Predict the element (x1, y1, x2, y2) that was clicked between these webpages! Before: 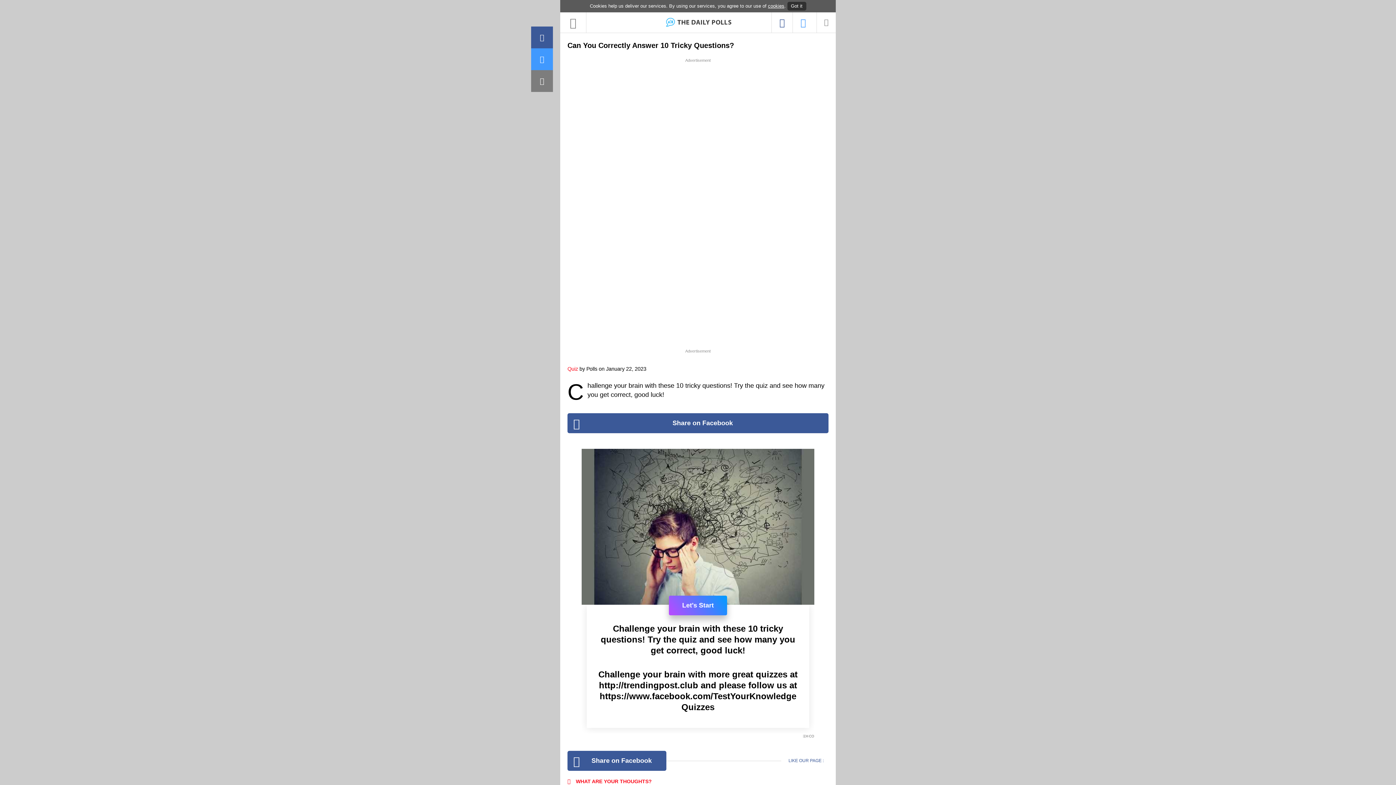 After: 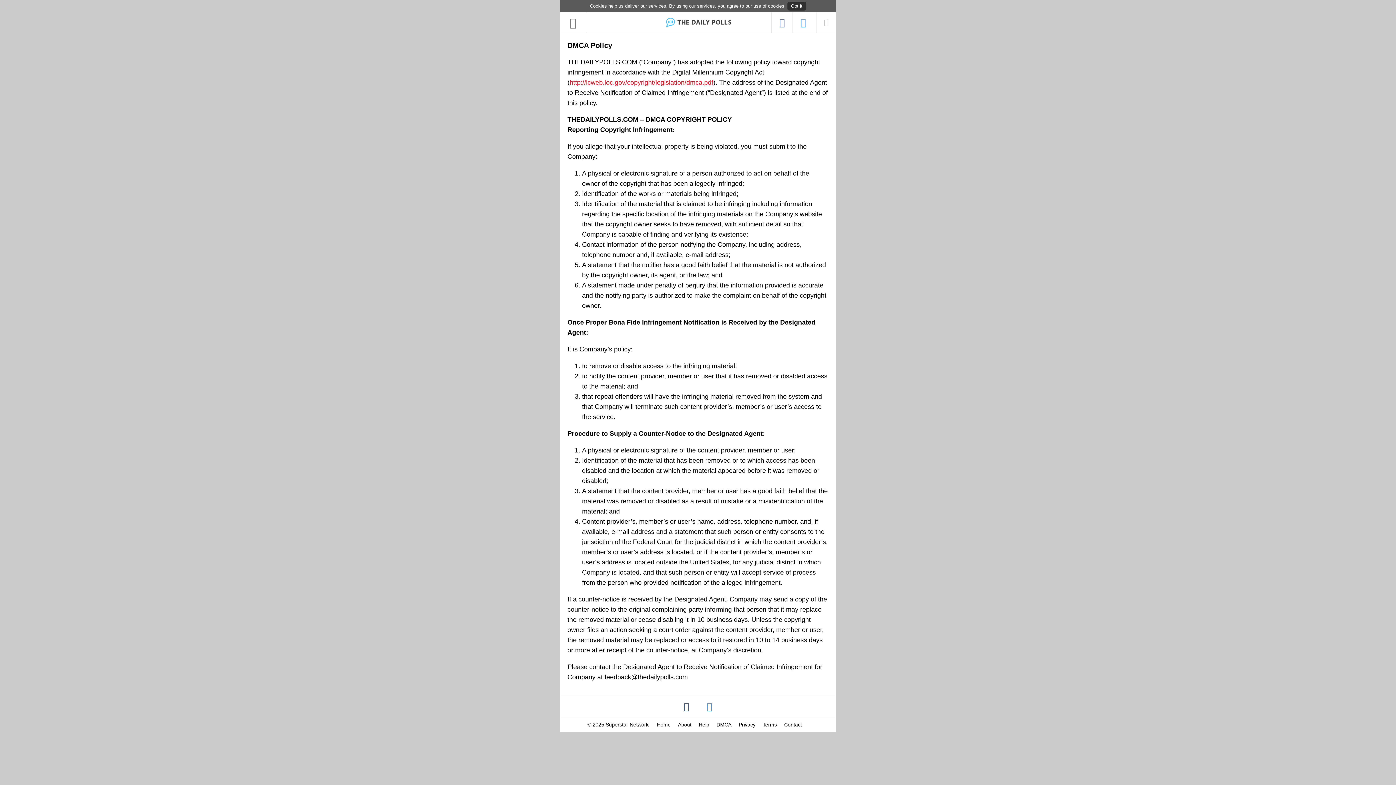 Action: label: DMCA bbox: (716, 552, 731, 558)